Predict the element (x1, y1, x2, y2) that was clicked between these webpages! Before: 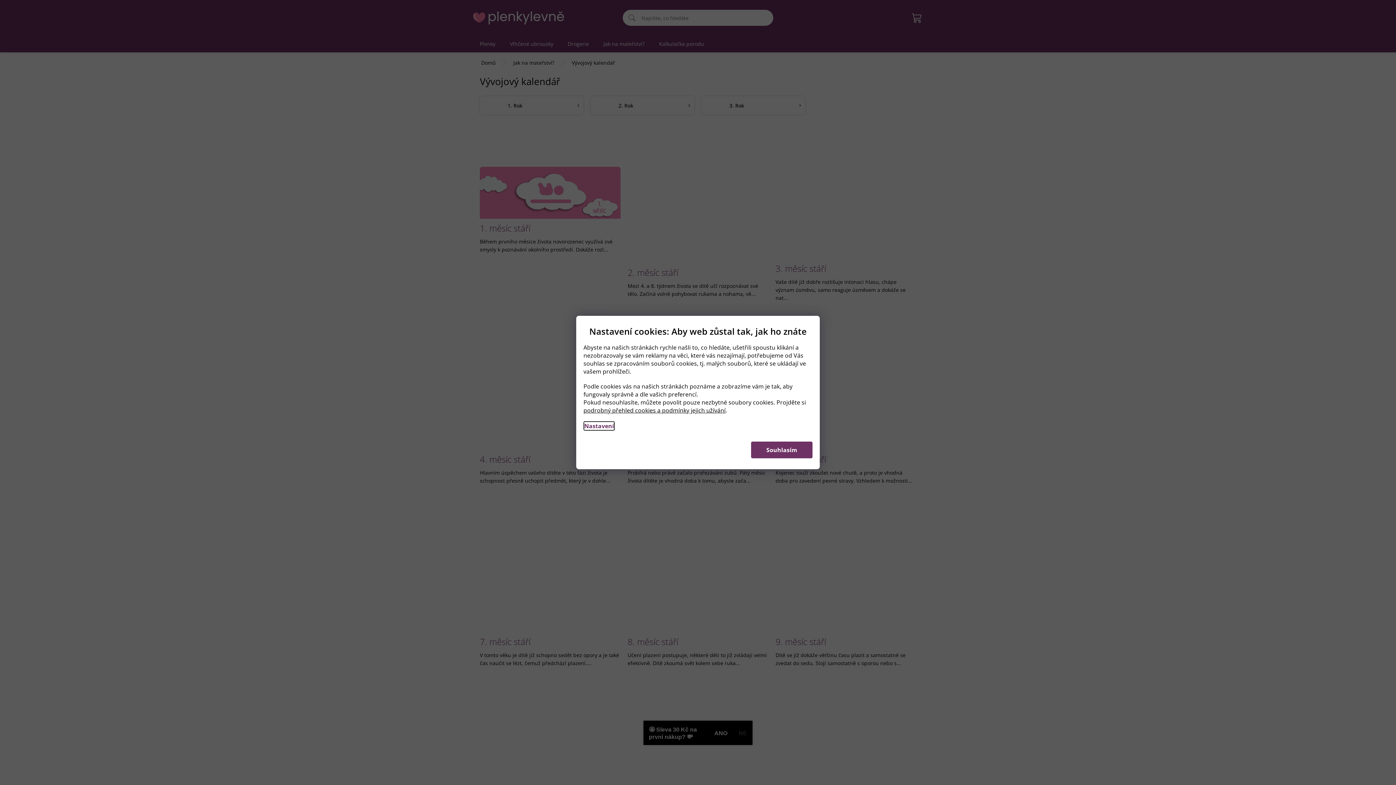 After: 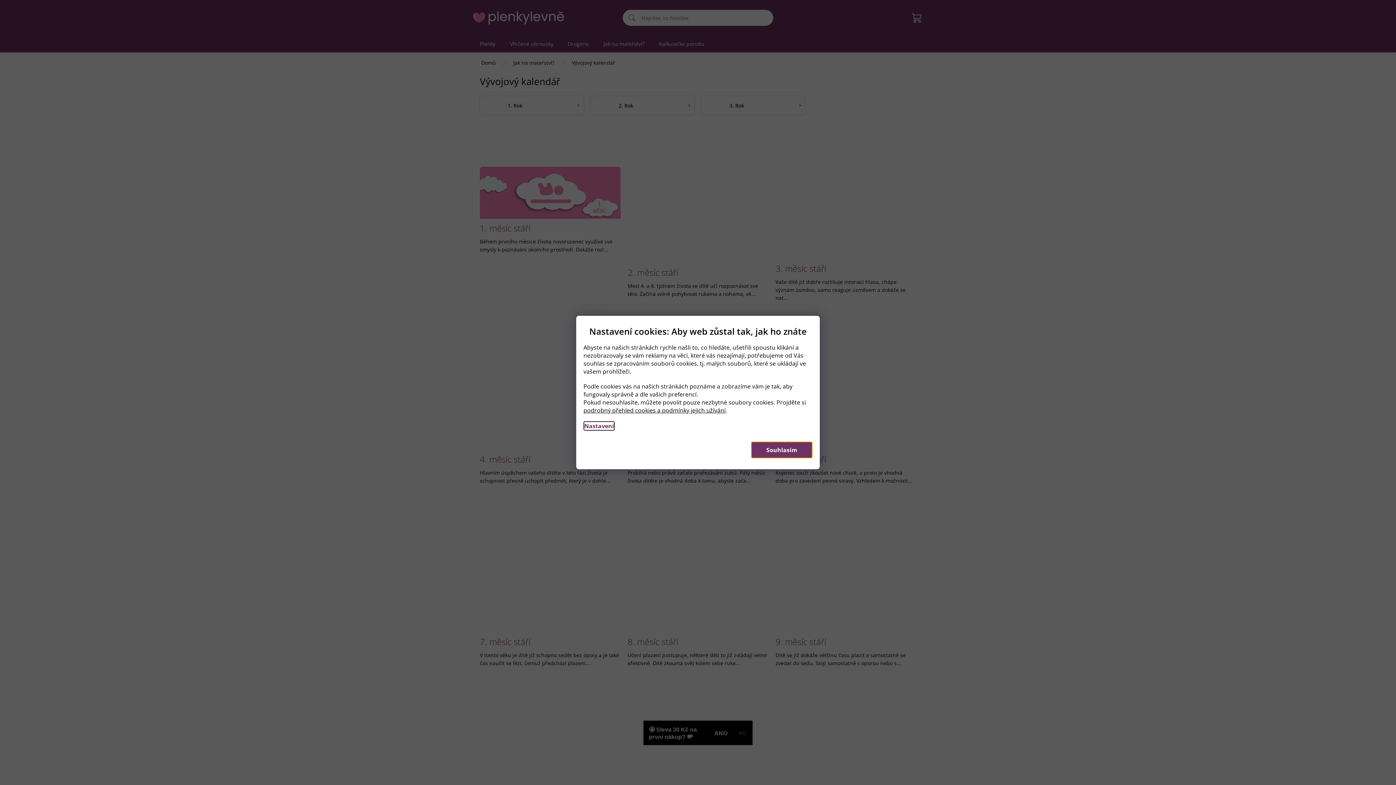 Action: label: Souhlasím bbox: (751, 441, 812, 458)